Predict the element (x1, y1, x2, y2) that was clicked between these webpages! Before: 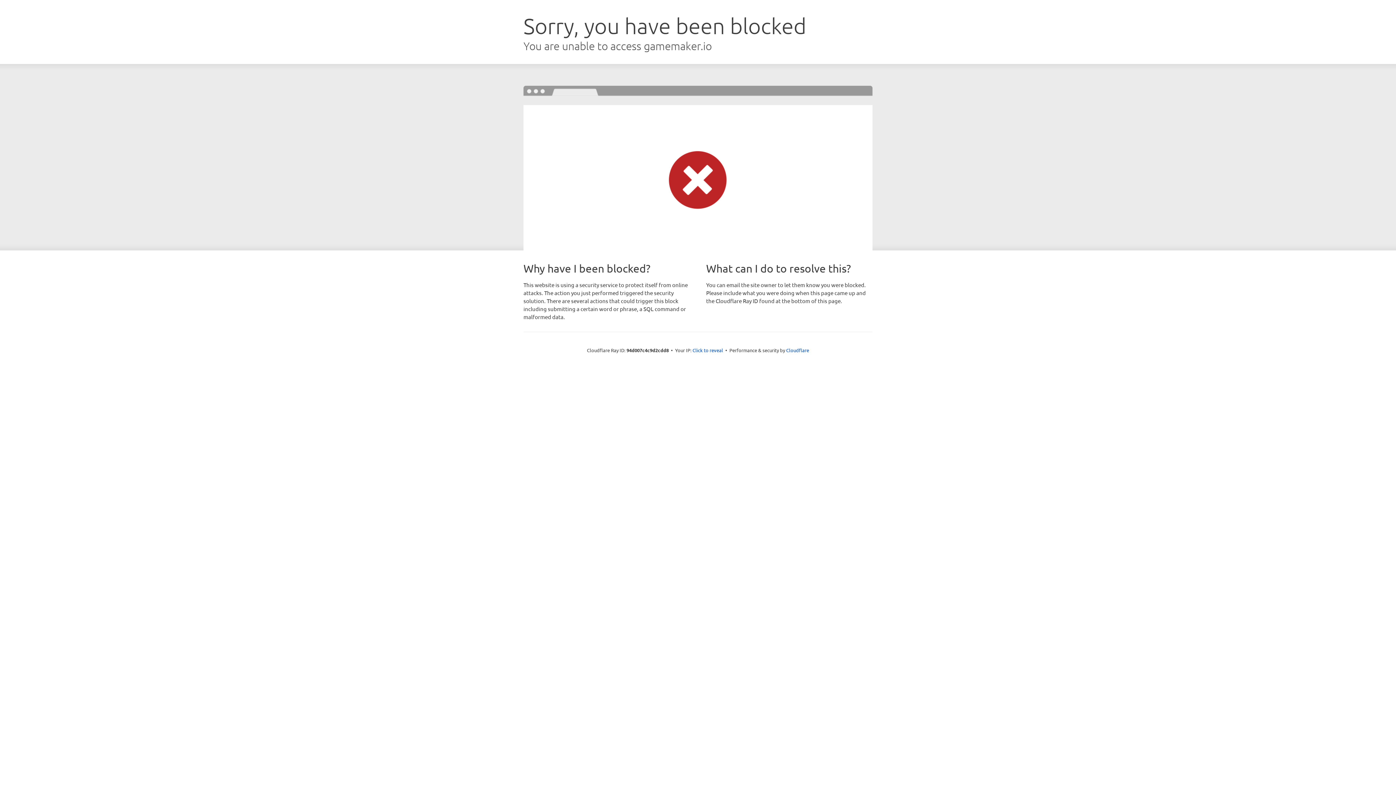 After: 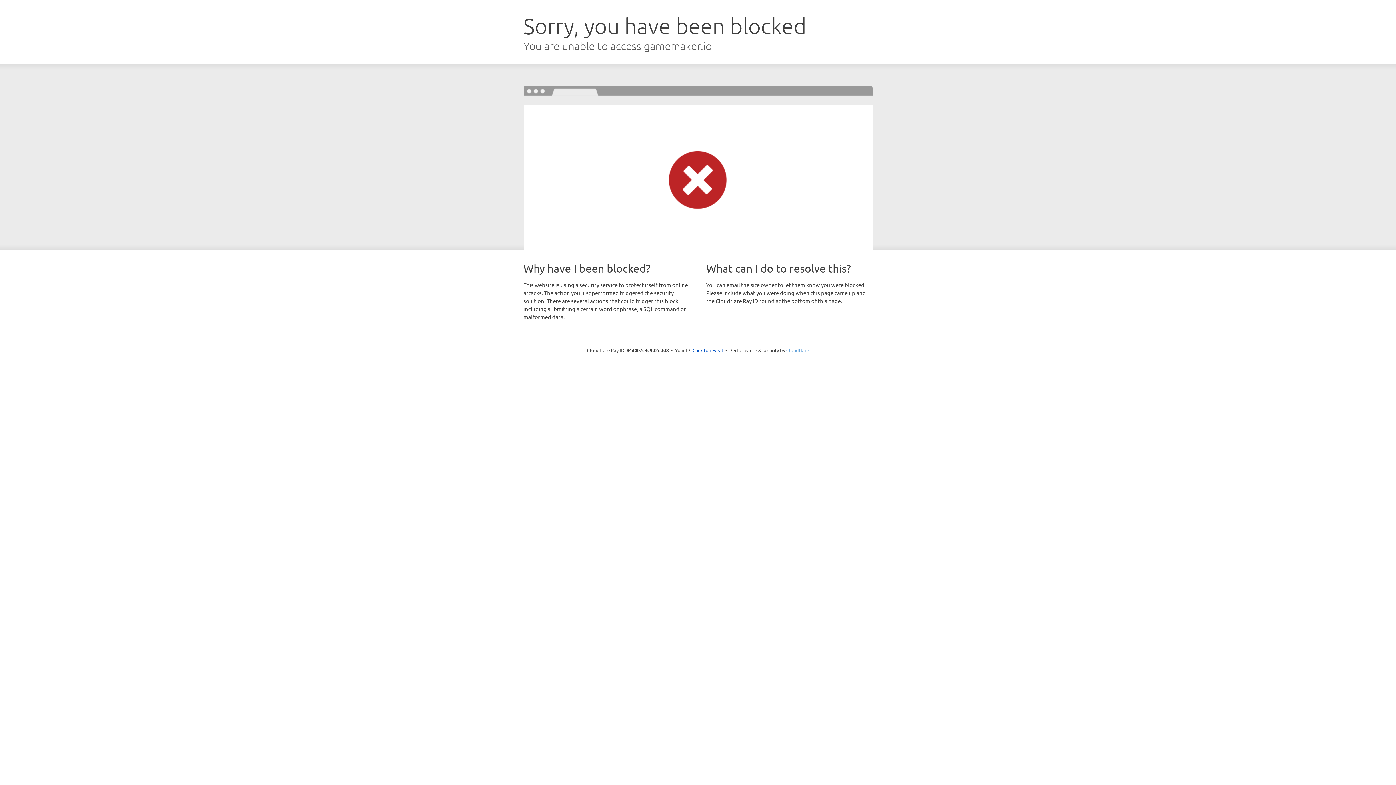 Action: bbox: (786, 347, 809, 353) label: Cloudflare